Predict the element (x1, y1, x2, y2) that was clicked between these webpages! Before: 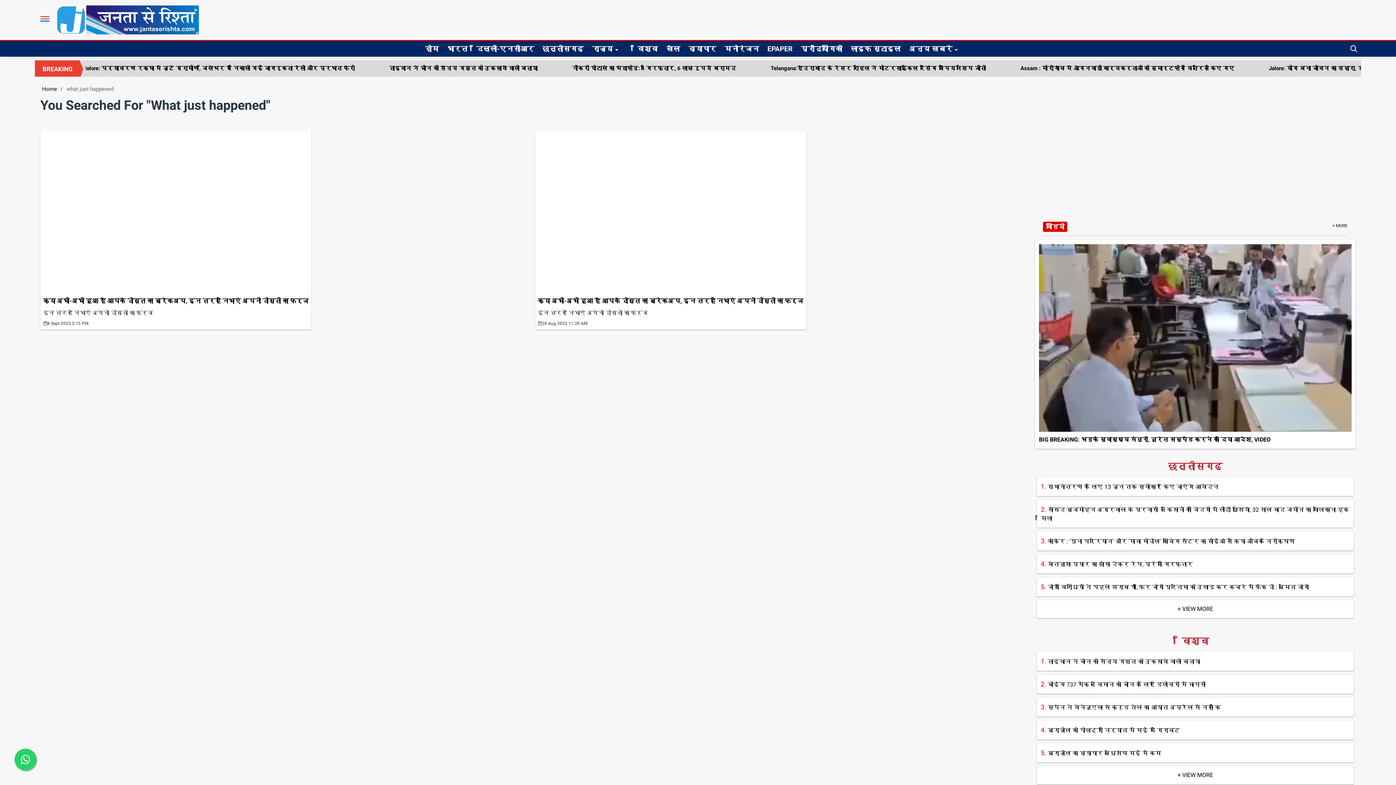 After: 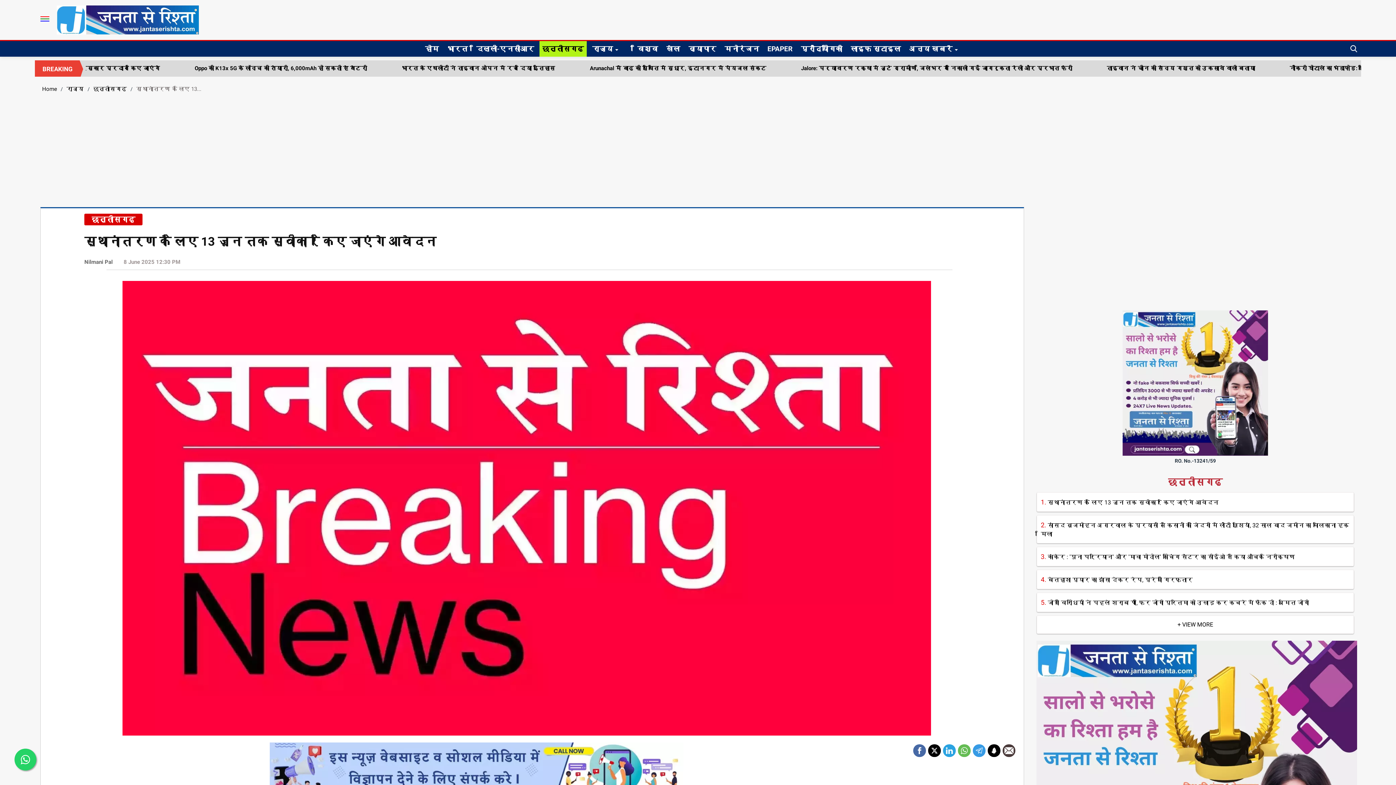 Action: bbox: (1041, 483, 1218, 490) label: 1. स्थानांतरण के लिए 13 जून तक स्वीकार किए जाएंगे आवेदन